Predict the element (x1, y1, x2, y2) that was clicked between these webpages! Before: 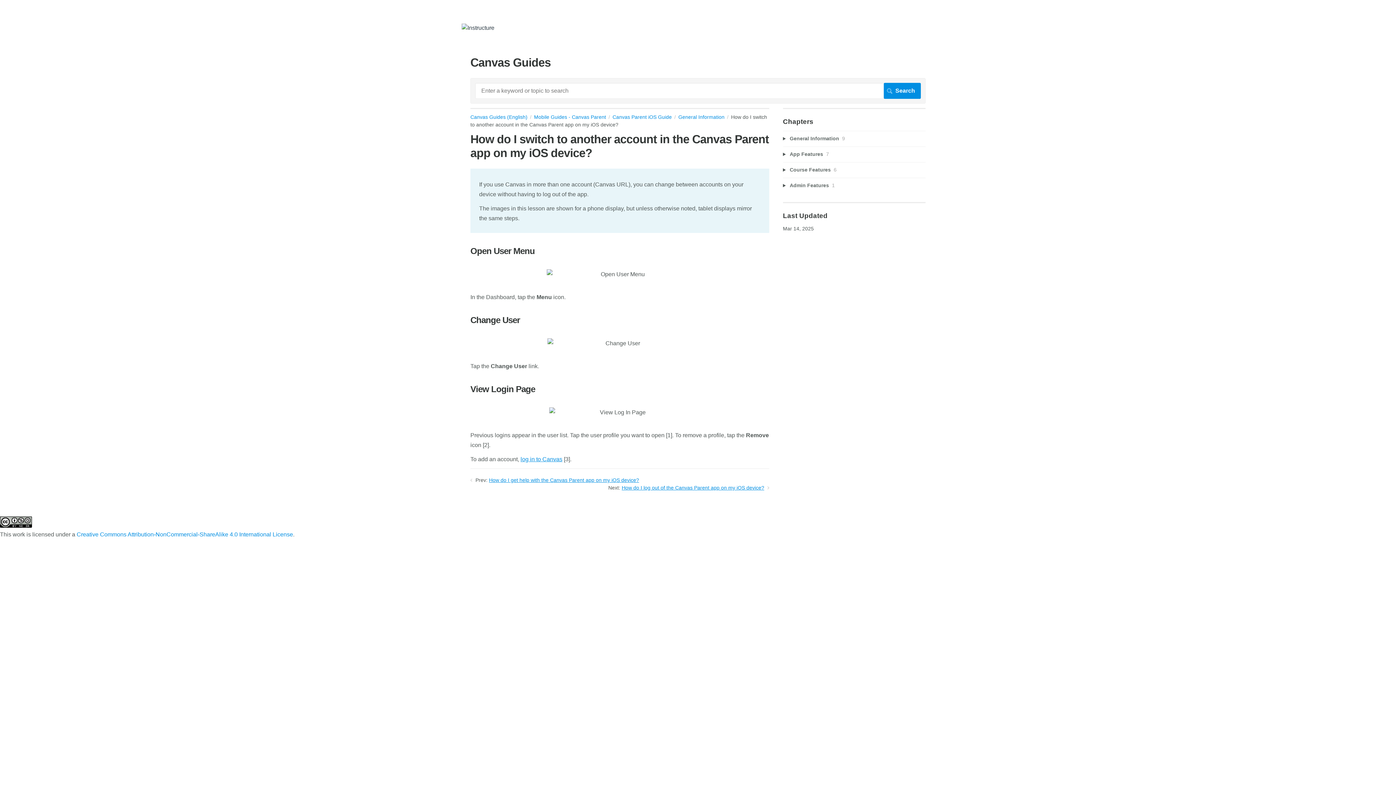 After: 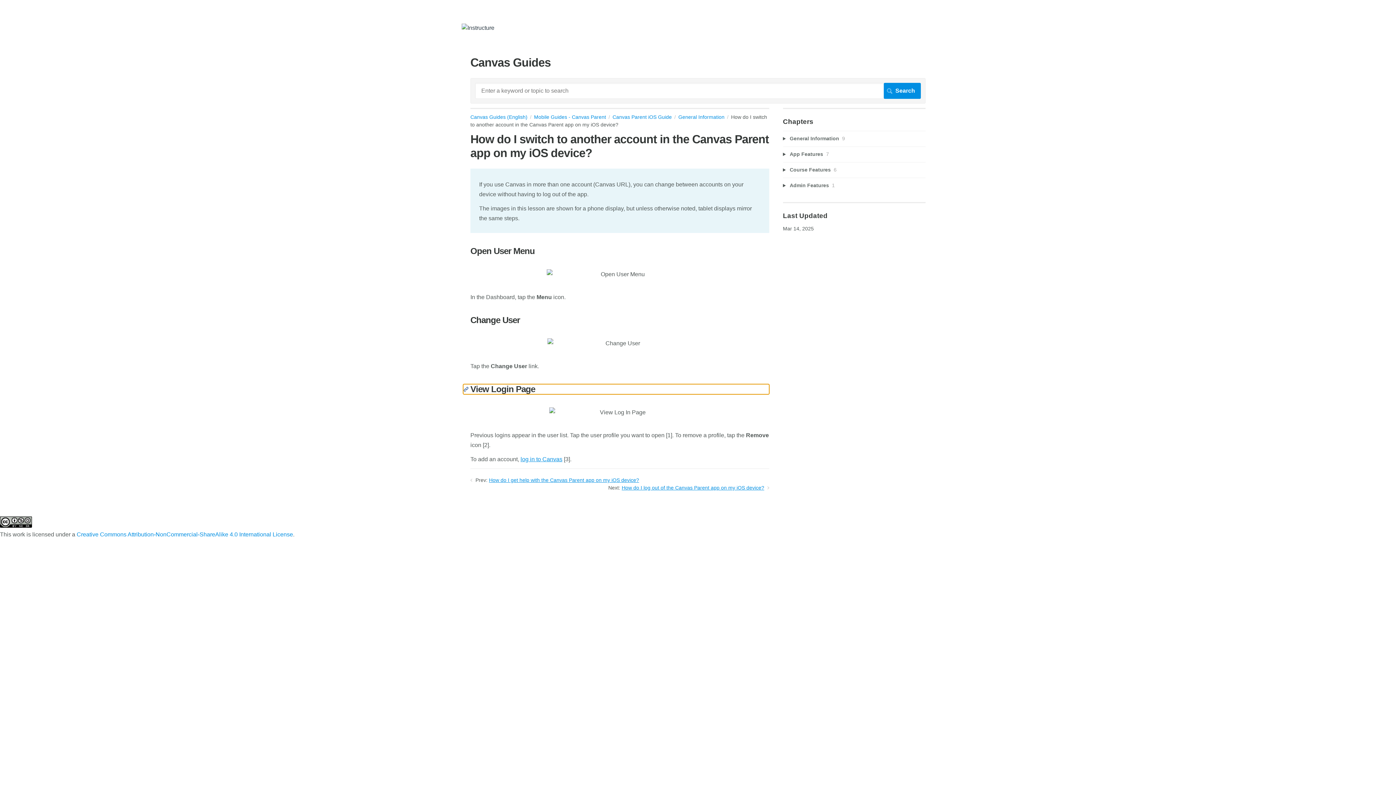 Action: bbox: (463, 384, 470, 394)